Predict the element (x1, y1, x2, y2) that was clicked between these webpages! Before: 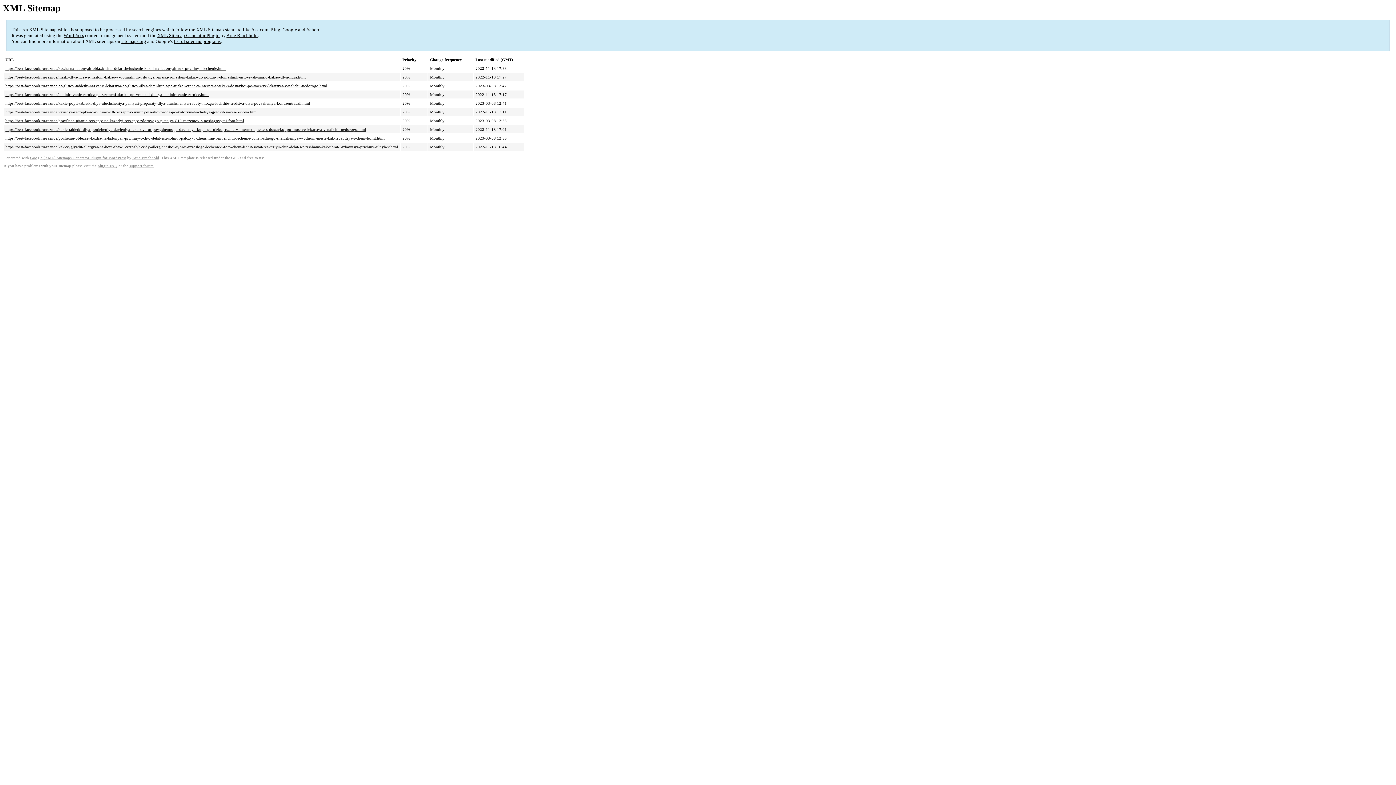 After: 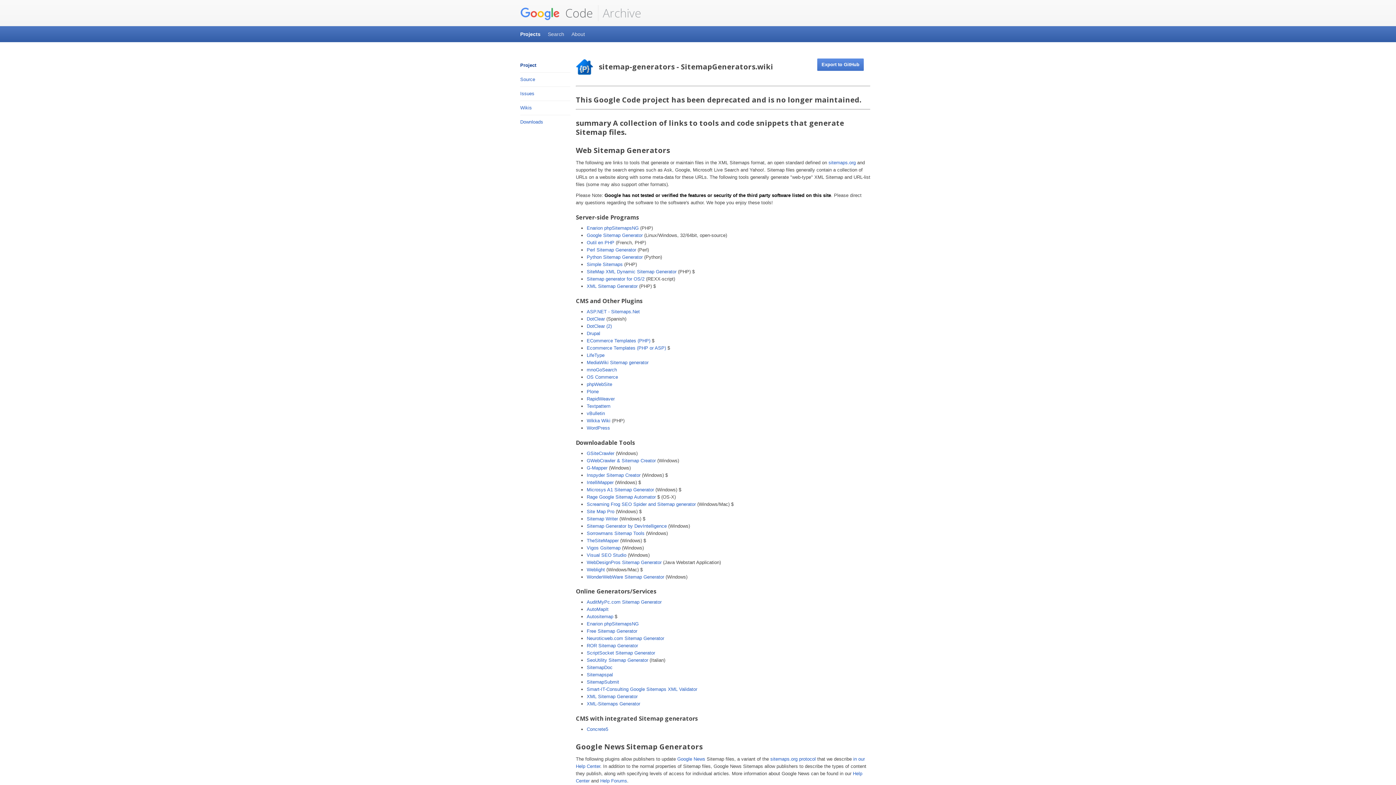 Action: bbox: (173, 38, 220, 44) label: list of sitemap programs